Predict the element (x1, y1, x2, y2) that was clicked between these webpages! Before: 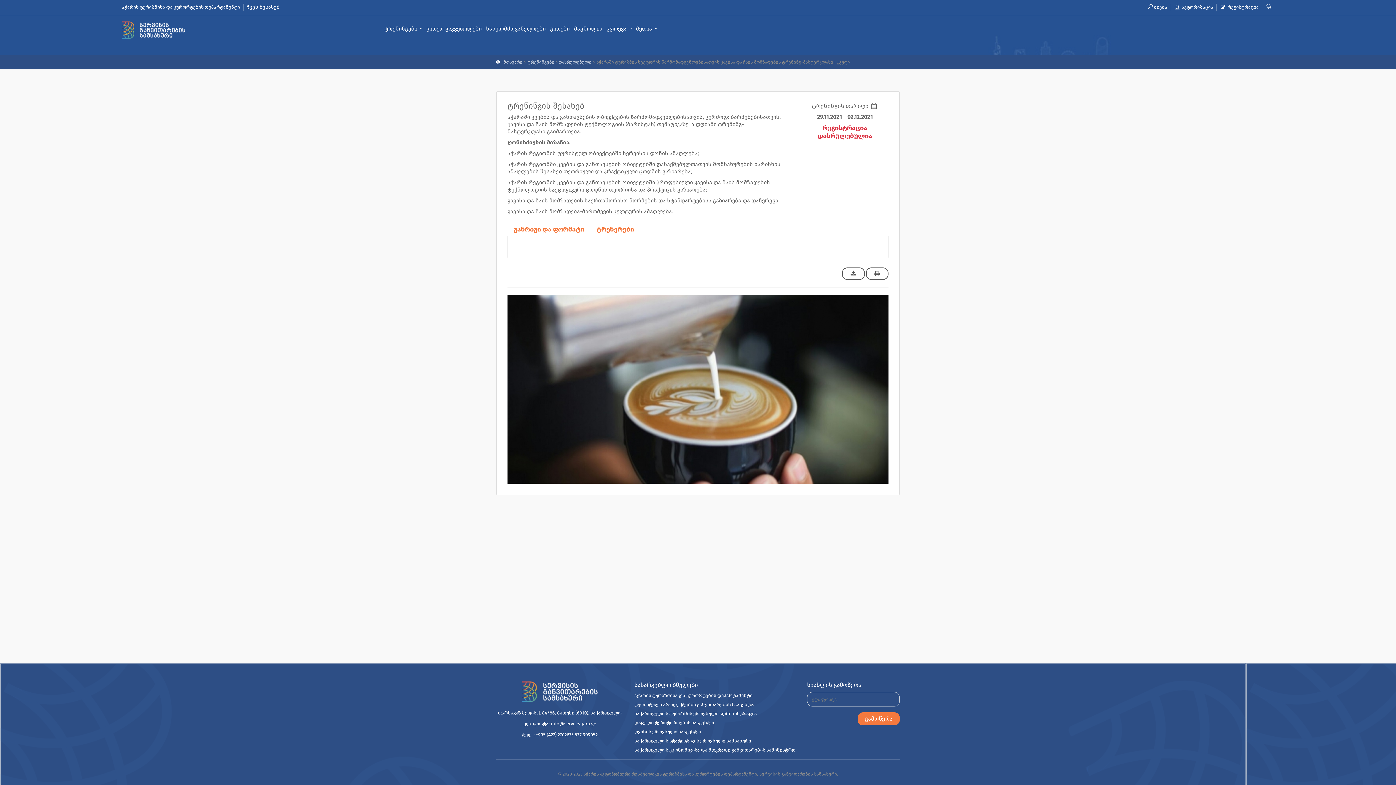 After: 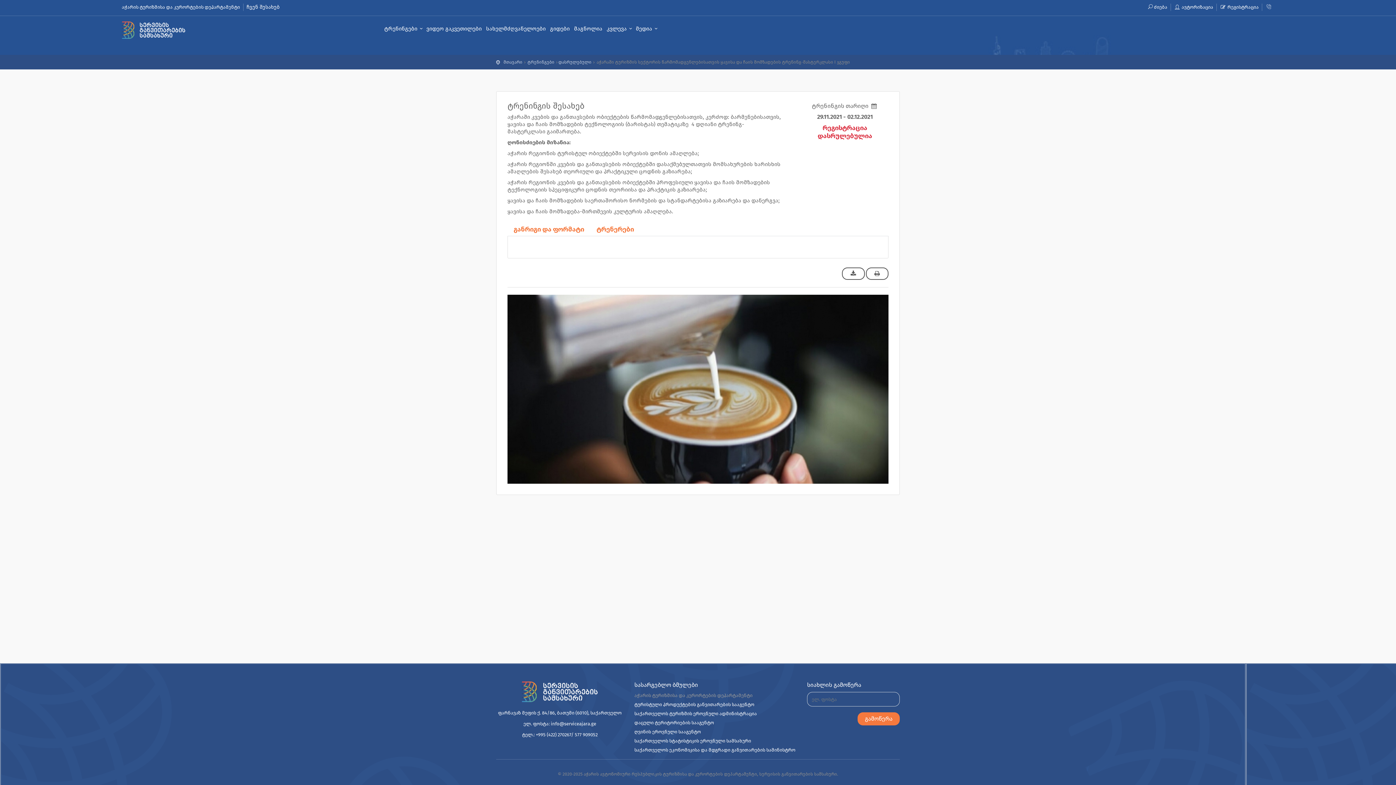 Action: label: აჭარის ტურიზმისა და კურორტების დეპარტამენტი bbox: (634, 693, 752, 698)